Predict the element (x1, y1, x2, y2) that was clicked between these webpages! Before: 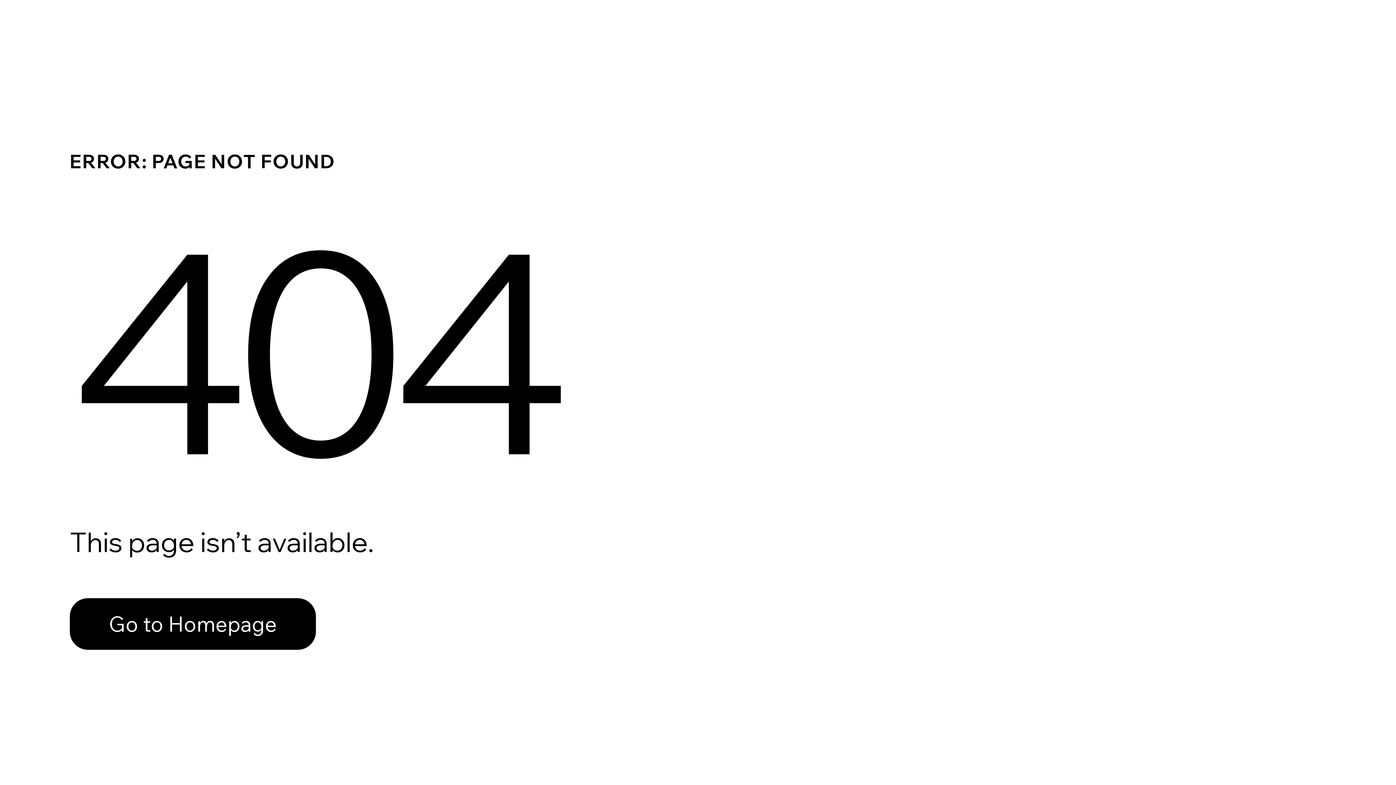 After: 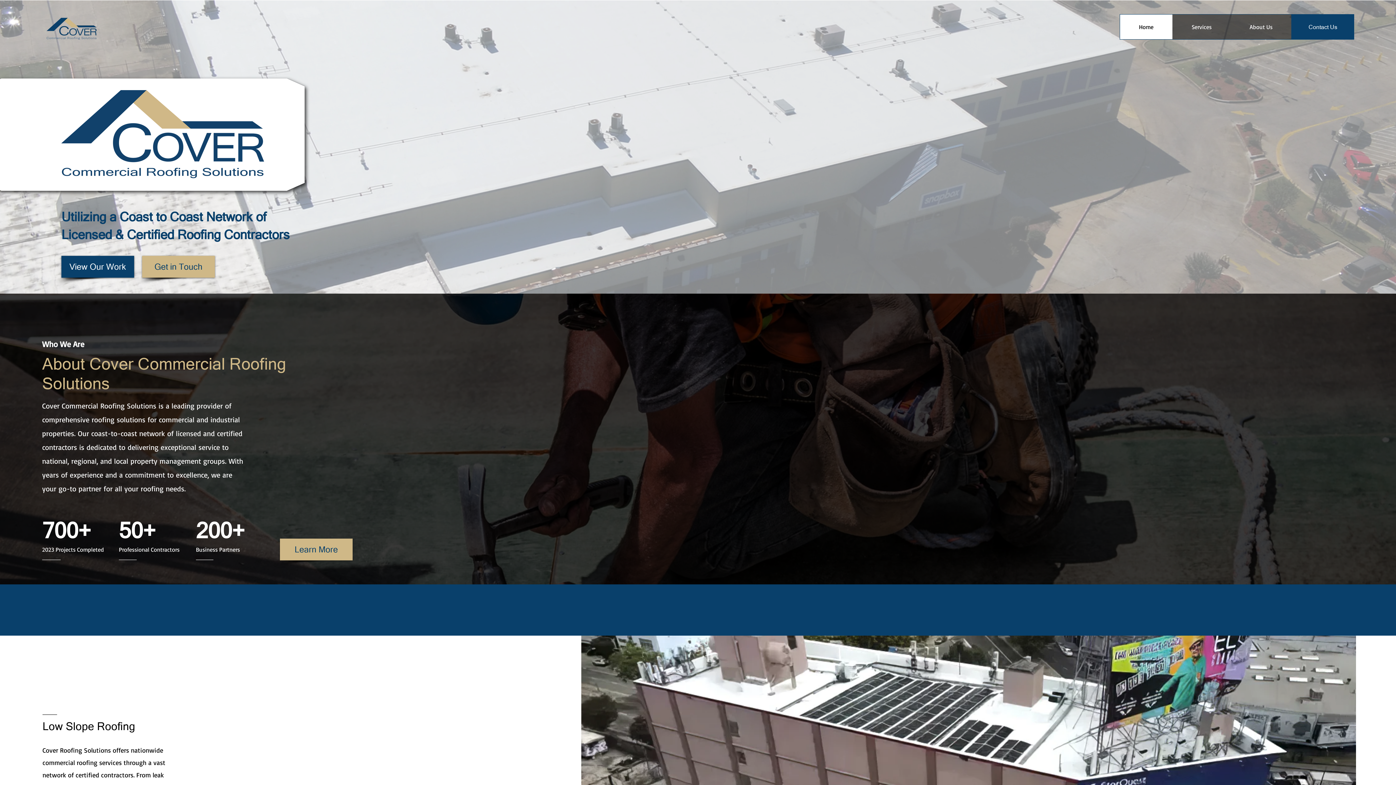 Action: bbox: (69, 582, 768, 659) label: Go to Homepage